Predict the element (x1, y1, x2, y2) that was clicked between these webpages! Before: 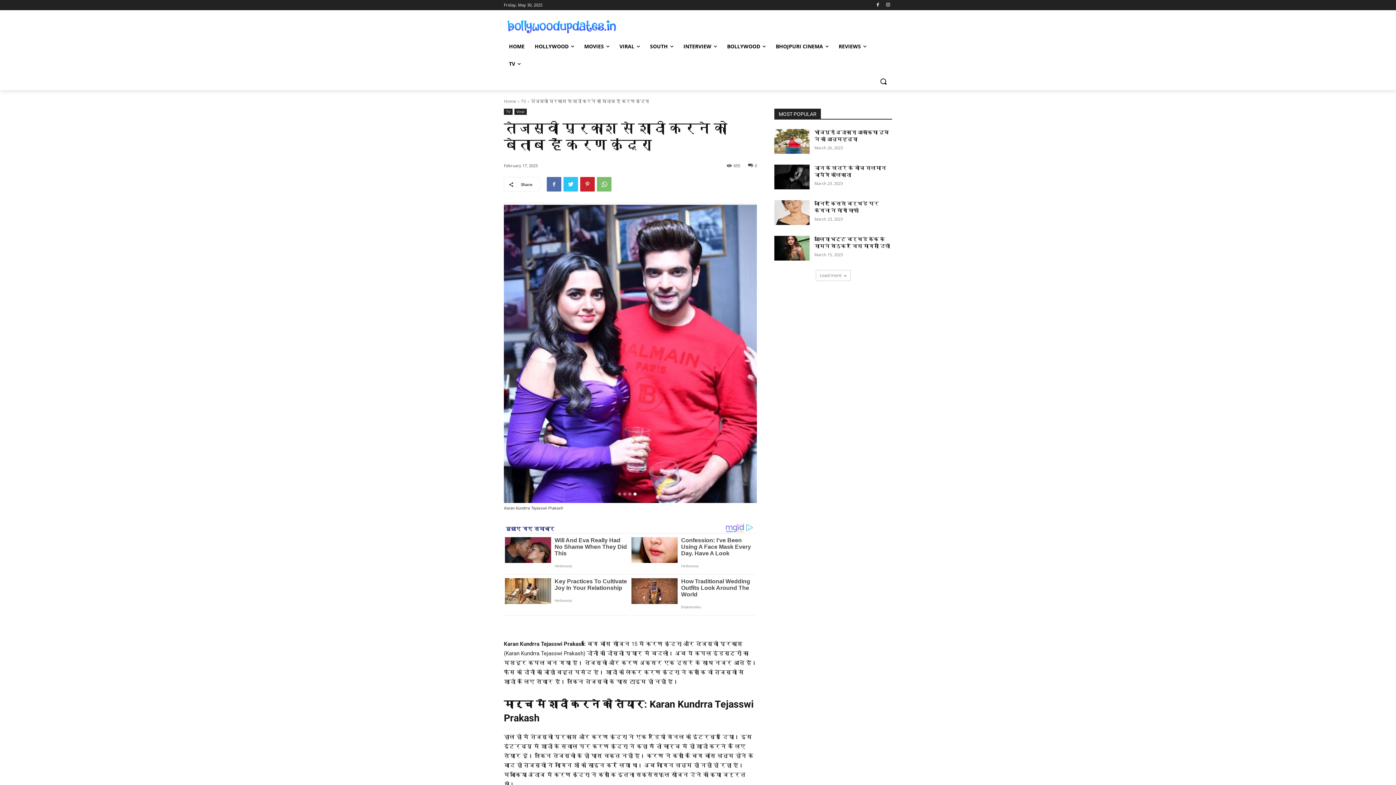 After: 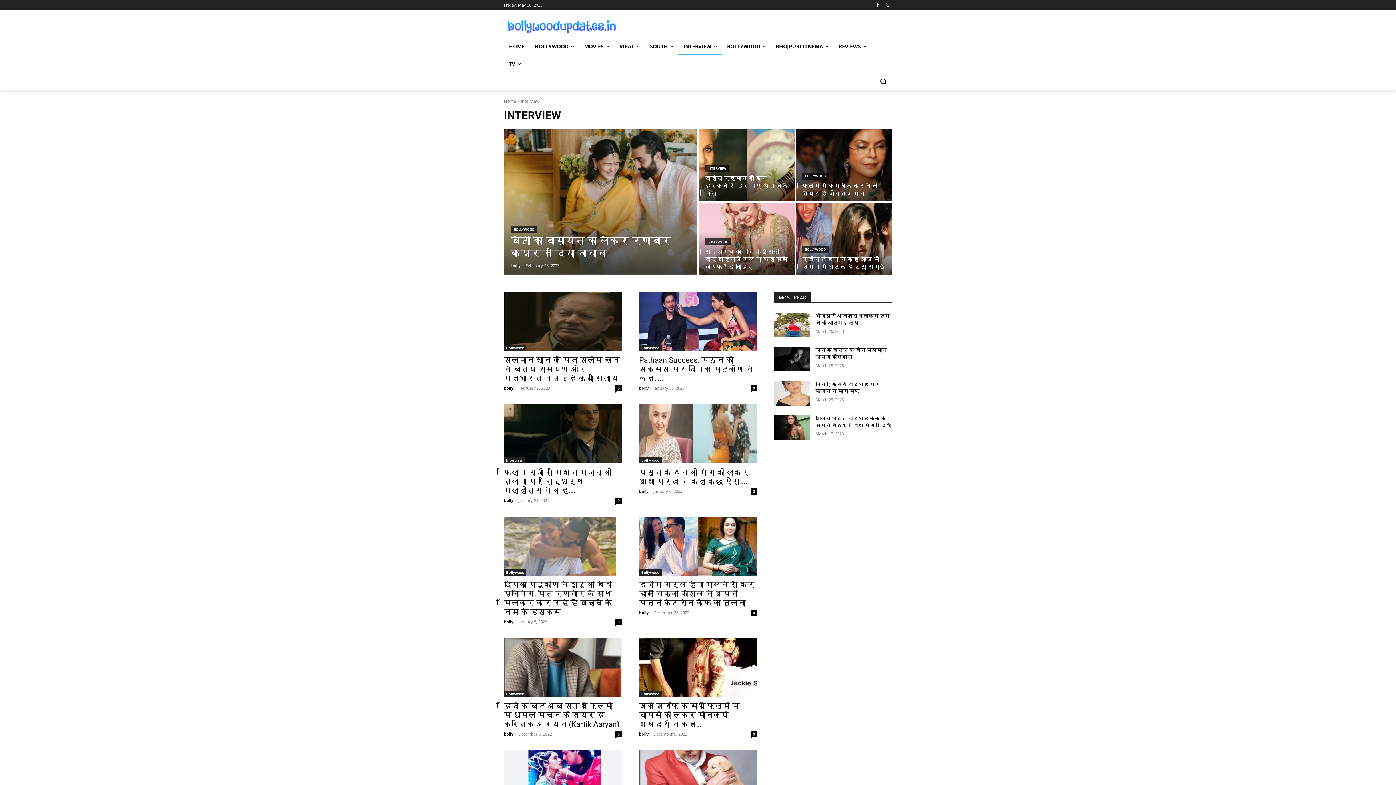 Action: label: INTERVIEW bbox: (678, 37, 722, 55)